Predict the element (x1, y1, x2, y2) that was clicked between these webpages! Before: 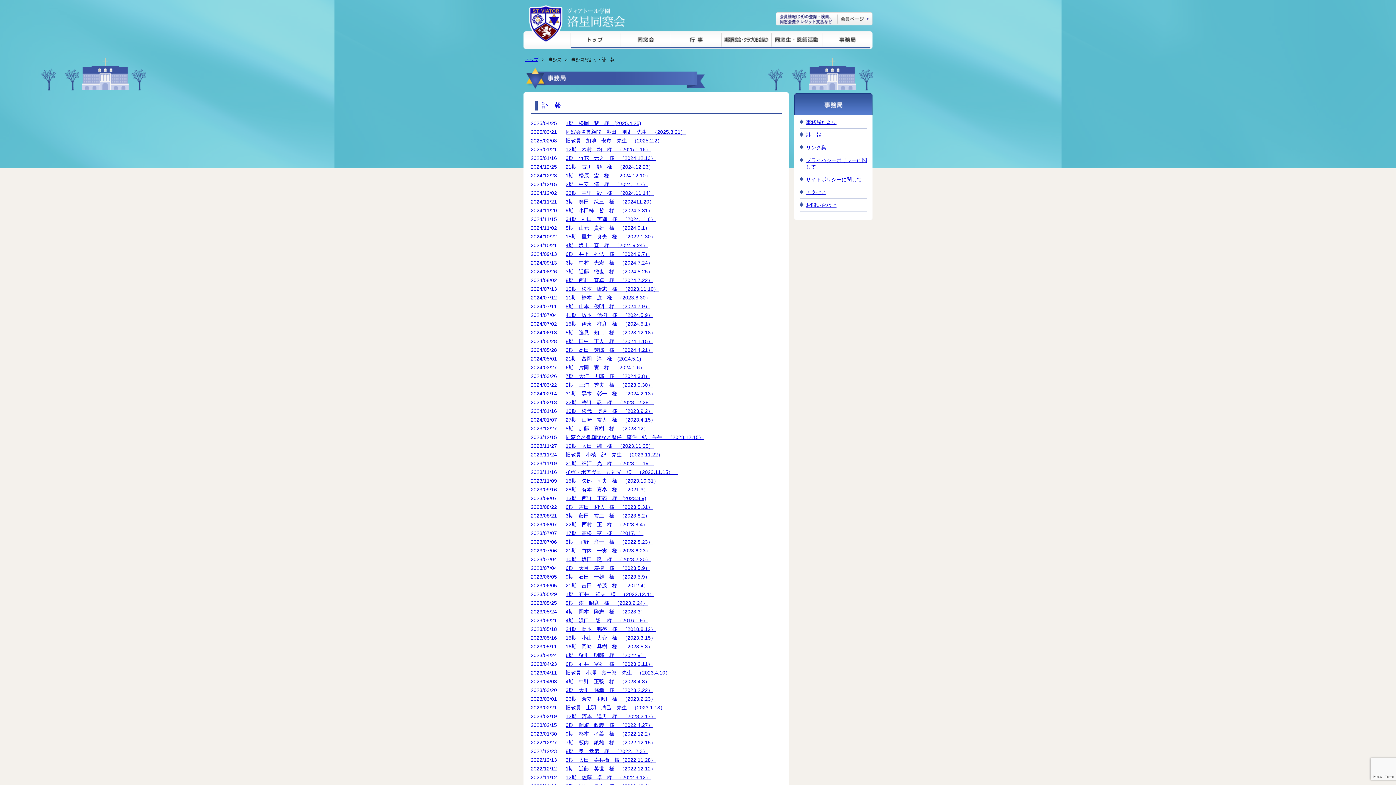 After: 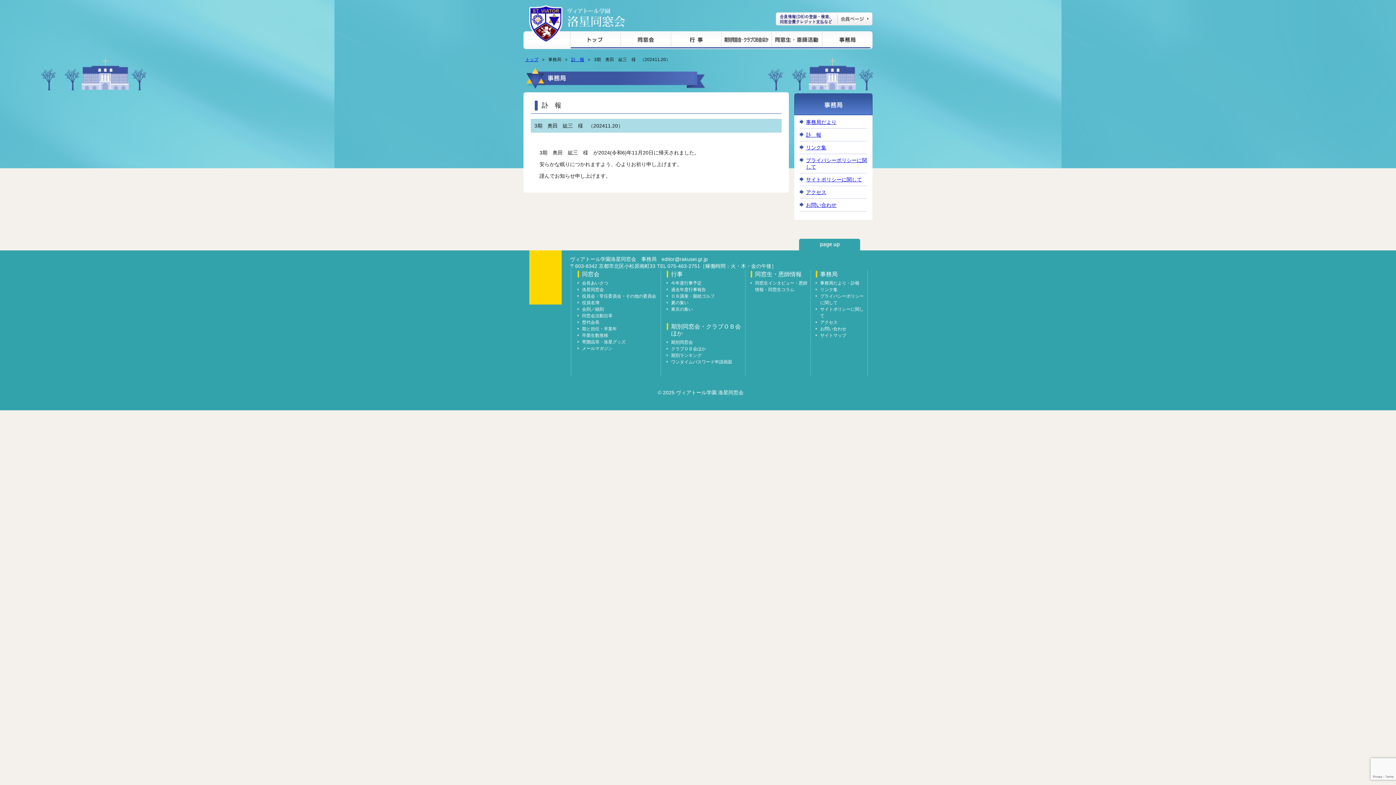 Action: label: 3期　奥田　紘三　様　（202411.20） bbox: (565, 198, 654, 204)